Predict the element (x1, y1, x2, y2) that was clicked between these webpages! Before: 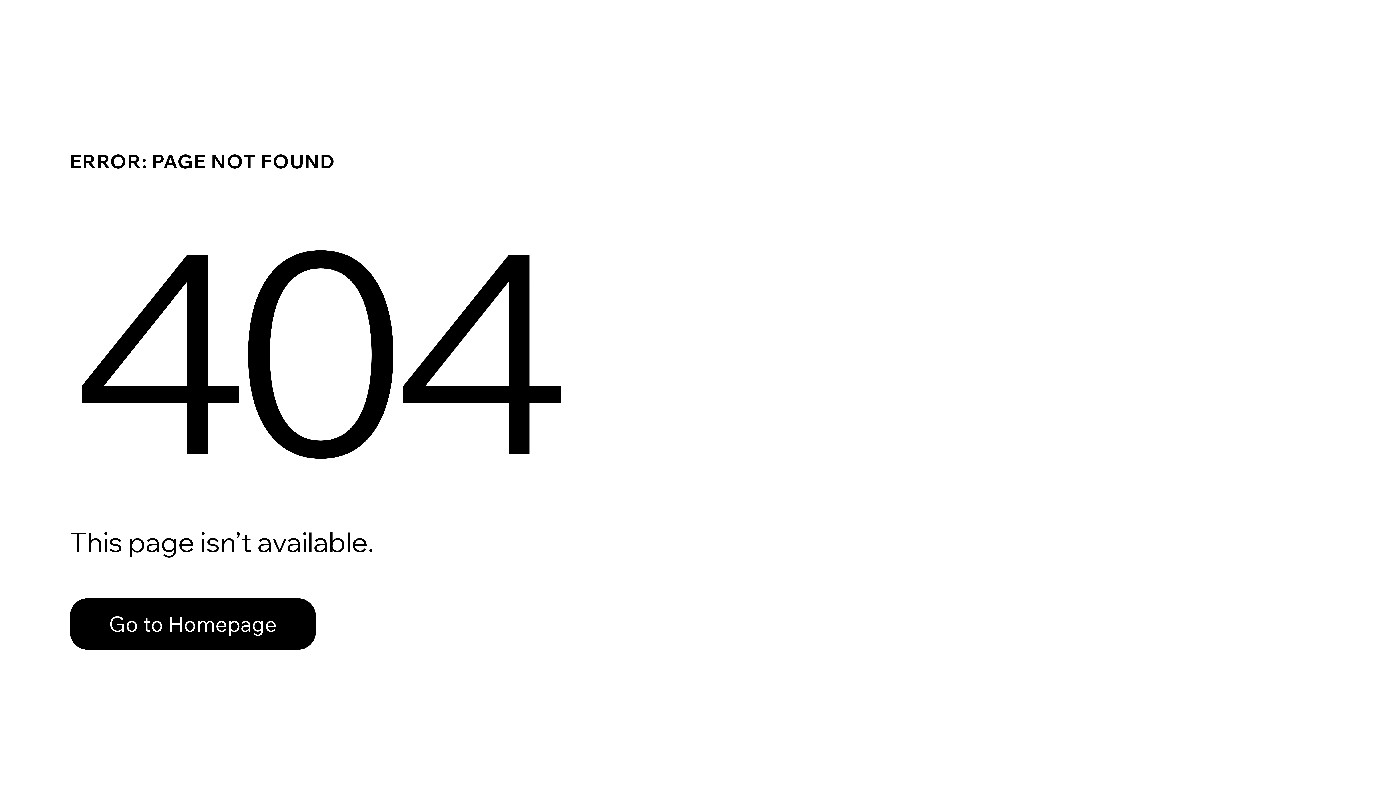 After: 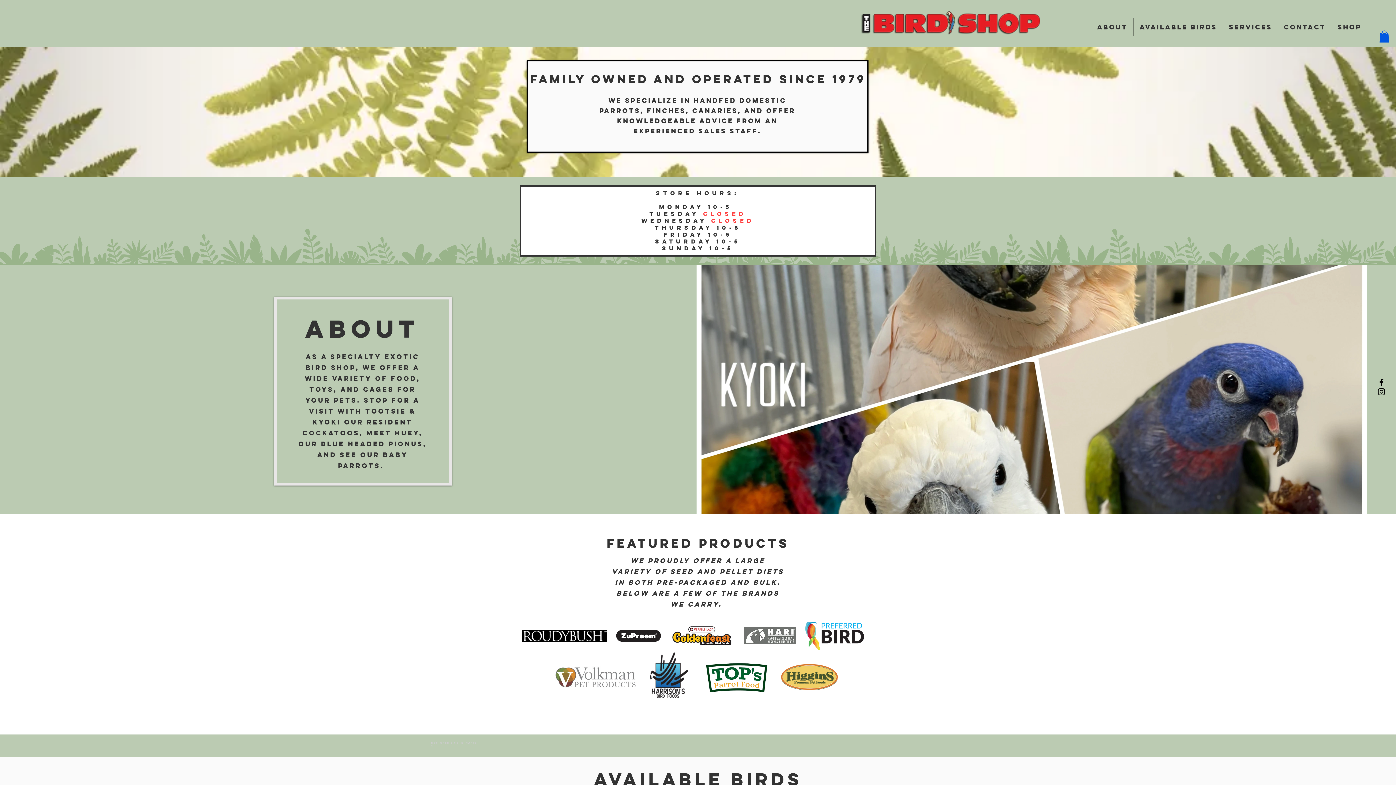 Action: bbox: (69, 582, 768, 659) label: Go to Homepage